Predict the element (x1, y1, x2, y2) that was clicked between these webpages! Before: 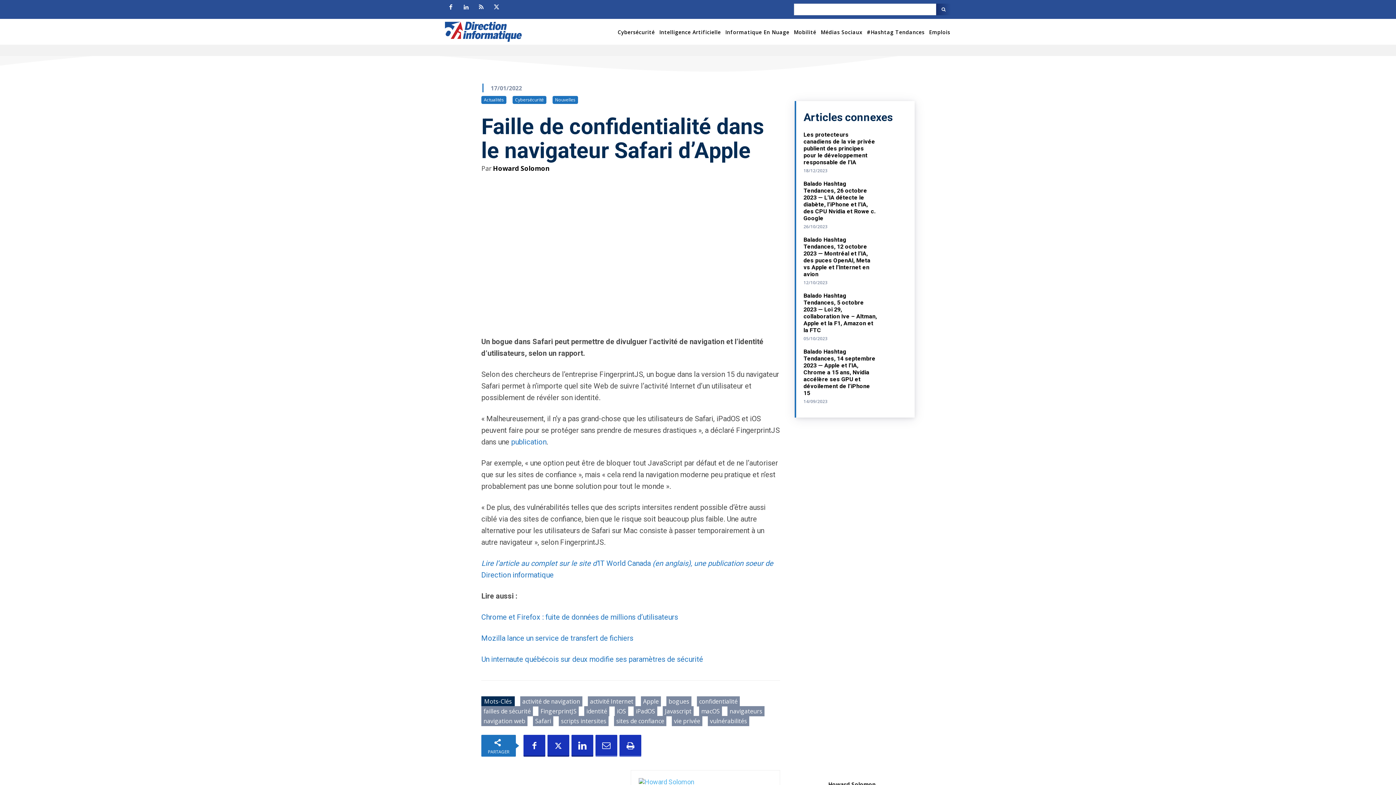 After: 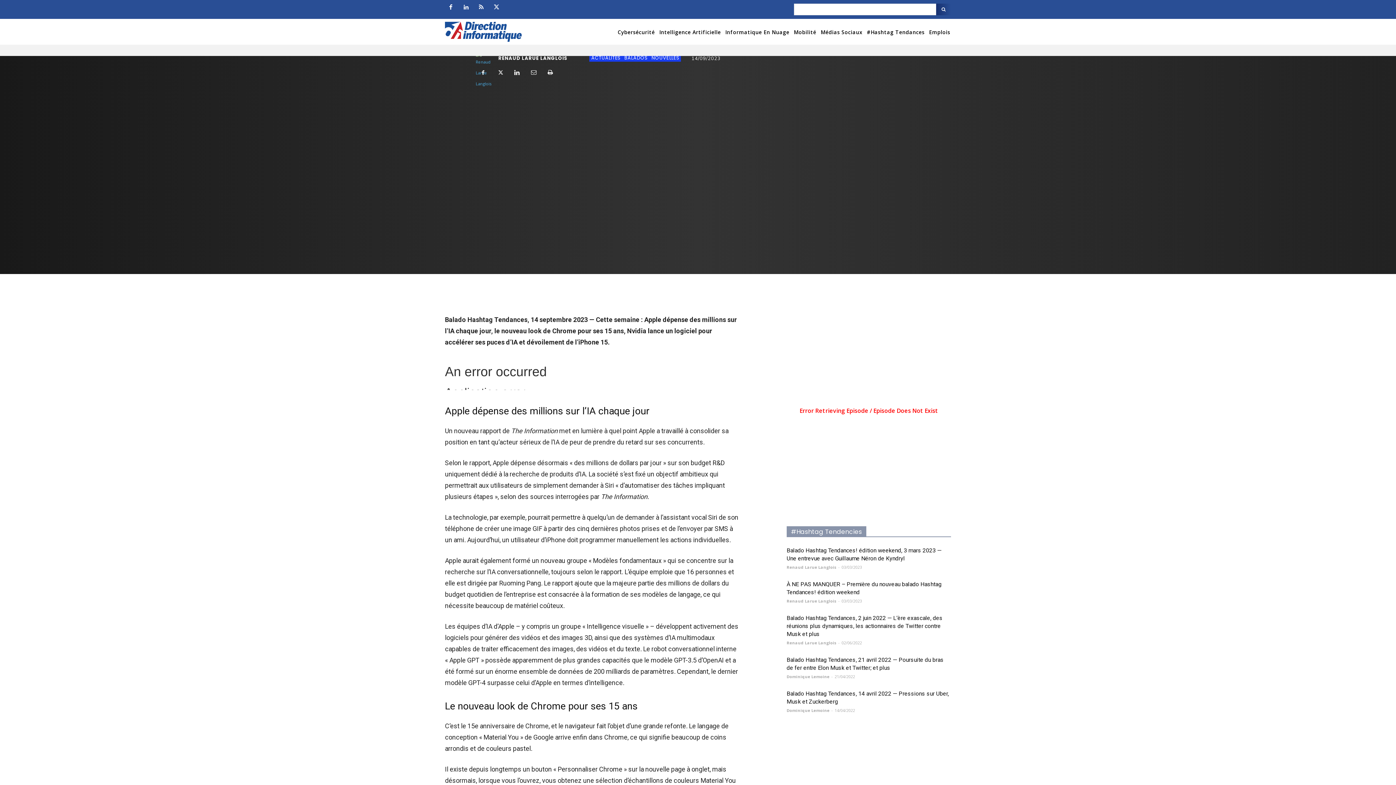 Action: bbox: (877, 348, 909, 364)